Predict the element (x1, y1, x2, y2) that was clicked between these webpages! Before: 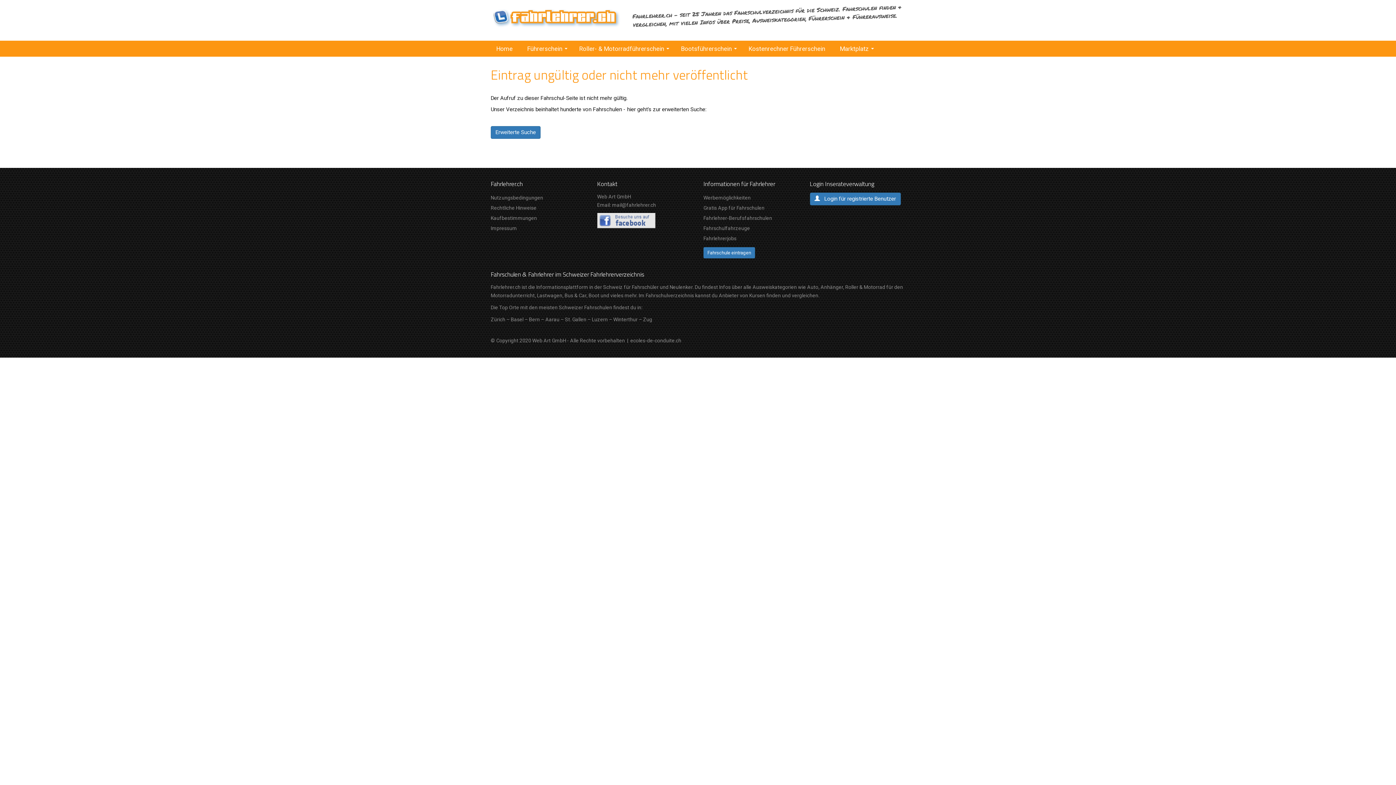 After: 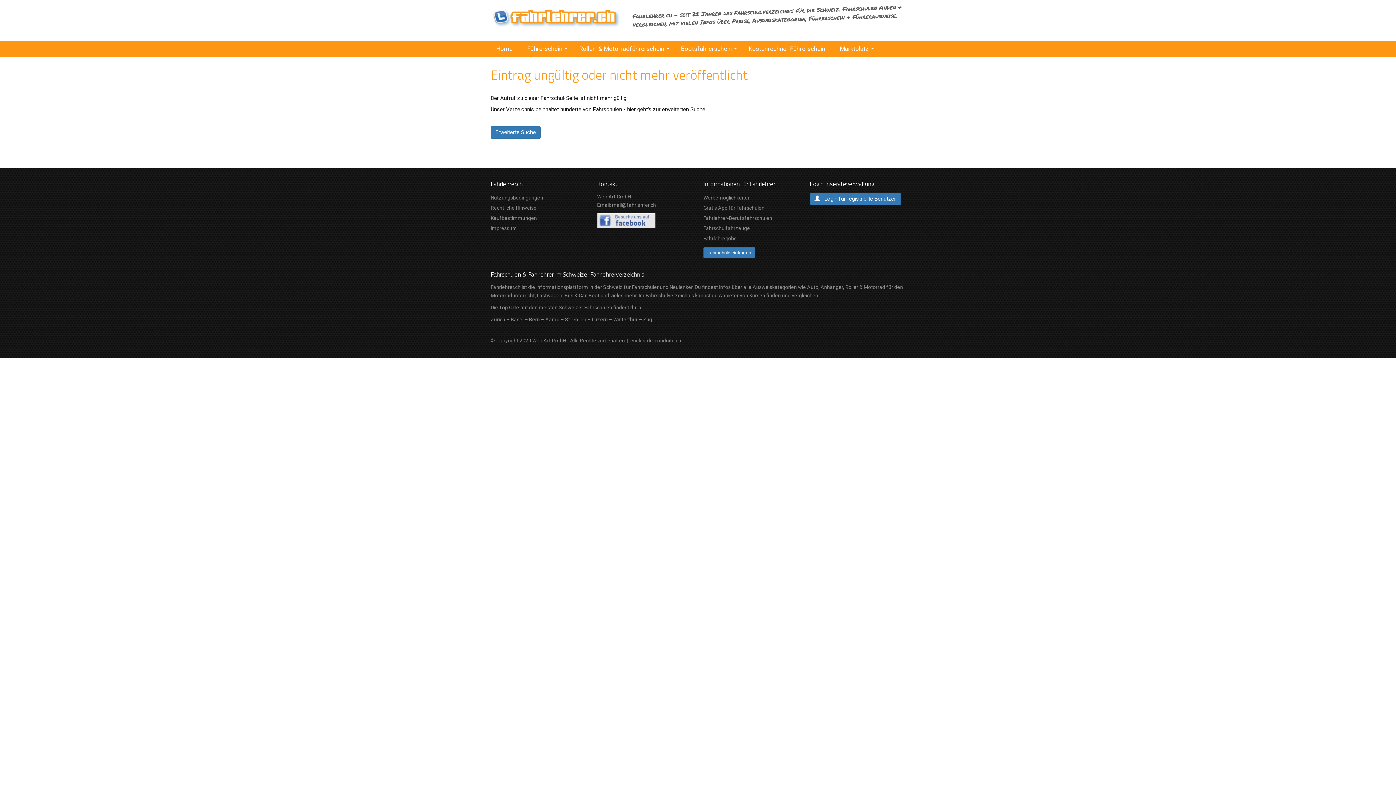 Action: label: Fahrlehrerjobs bbox: (703, 235, 736, 241)